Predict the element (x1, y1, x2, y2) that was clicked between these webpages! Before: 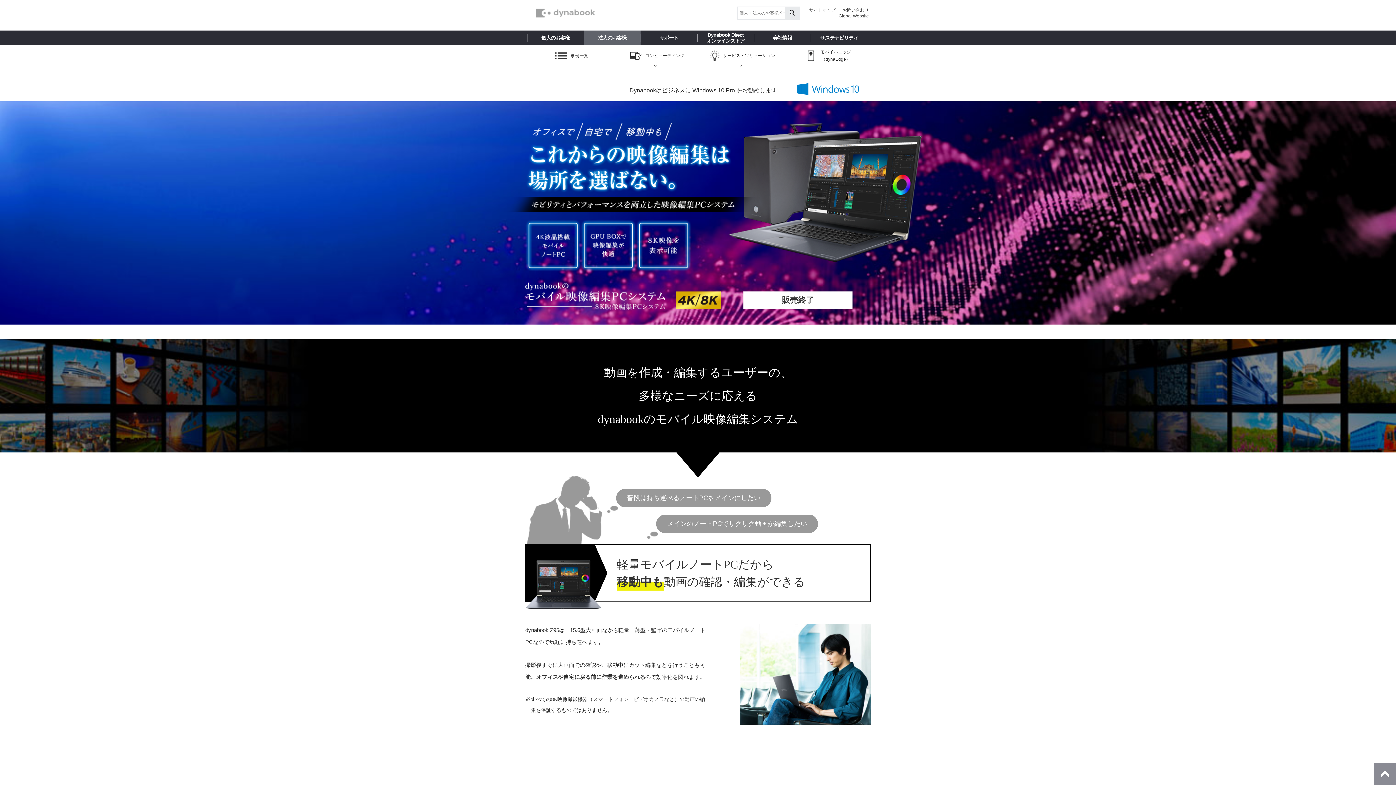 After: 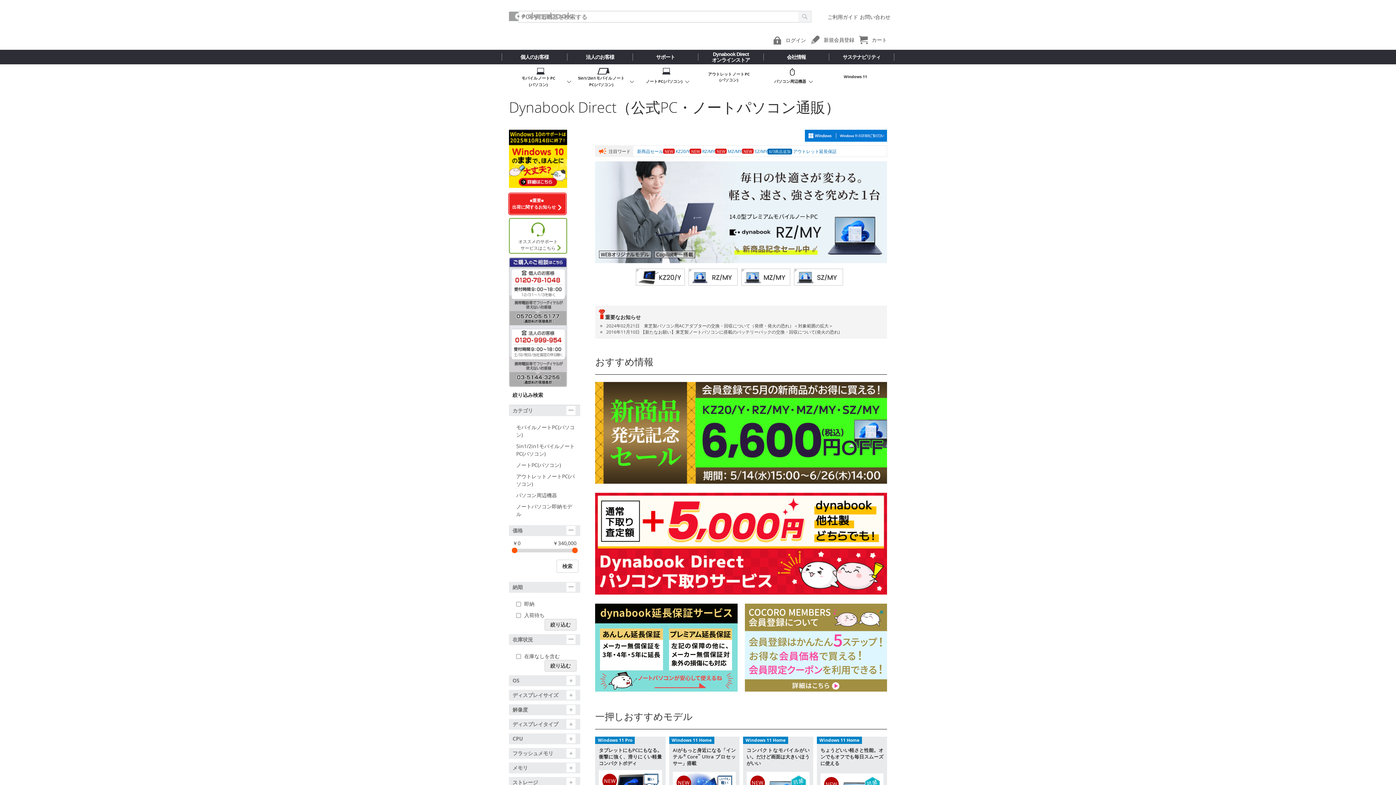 Action: label: Dynabook Direct オンラインストア bbox: (697, 30, 754, 45)